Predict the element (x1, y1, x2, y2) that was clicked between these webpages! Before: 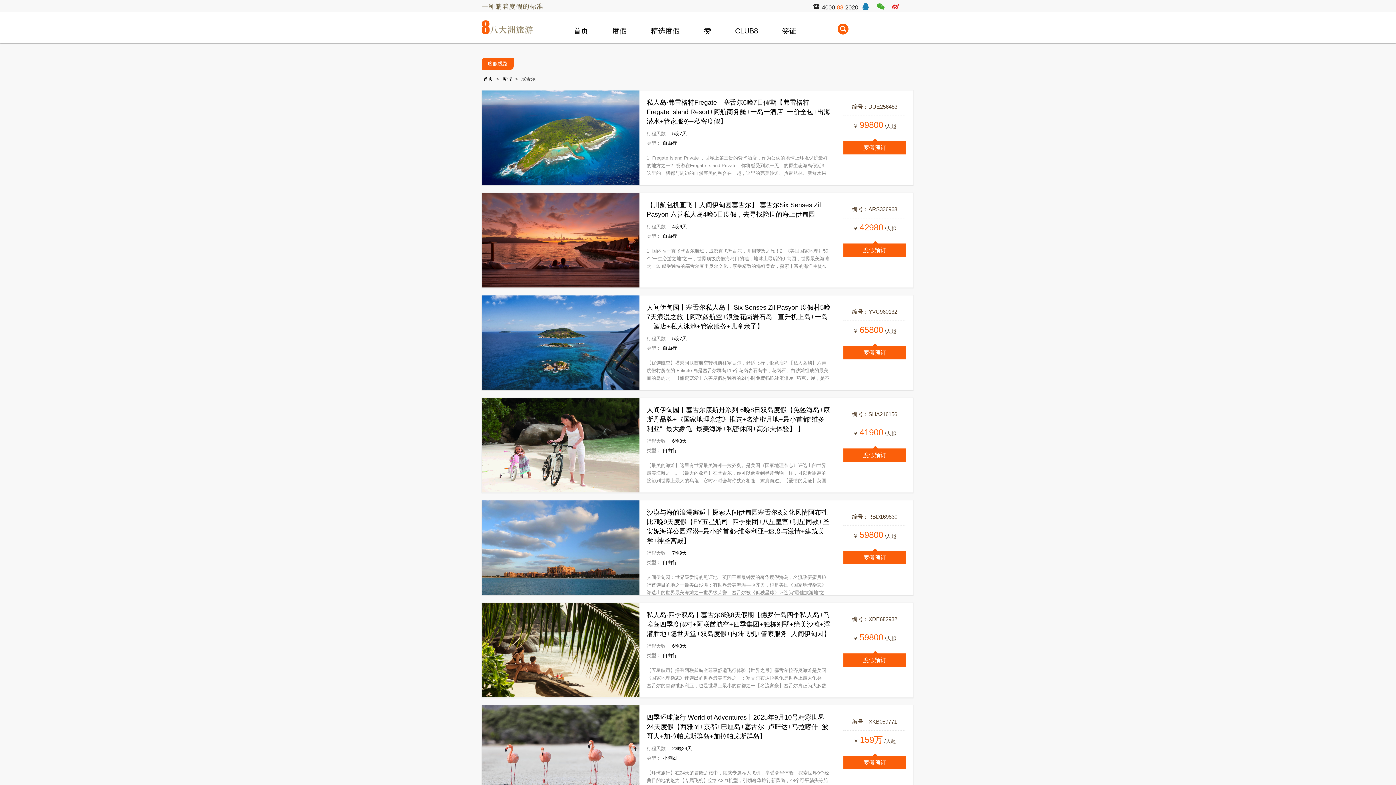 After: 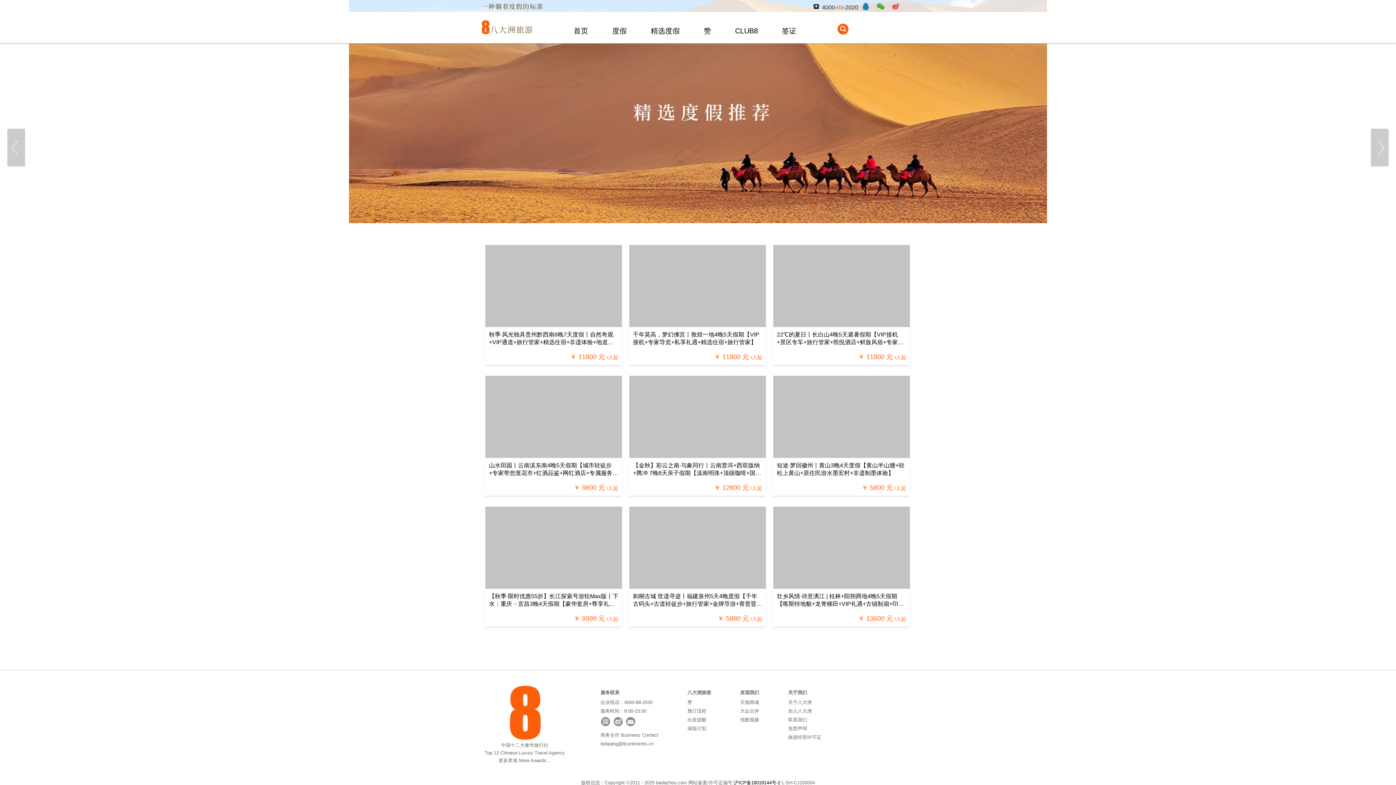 Action: label: 精选度假 bbox: (648, 27, 682, 42)